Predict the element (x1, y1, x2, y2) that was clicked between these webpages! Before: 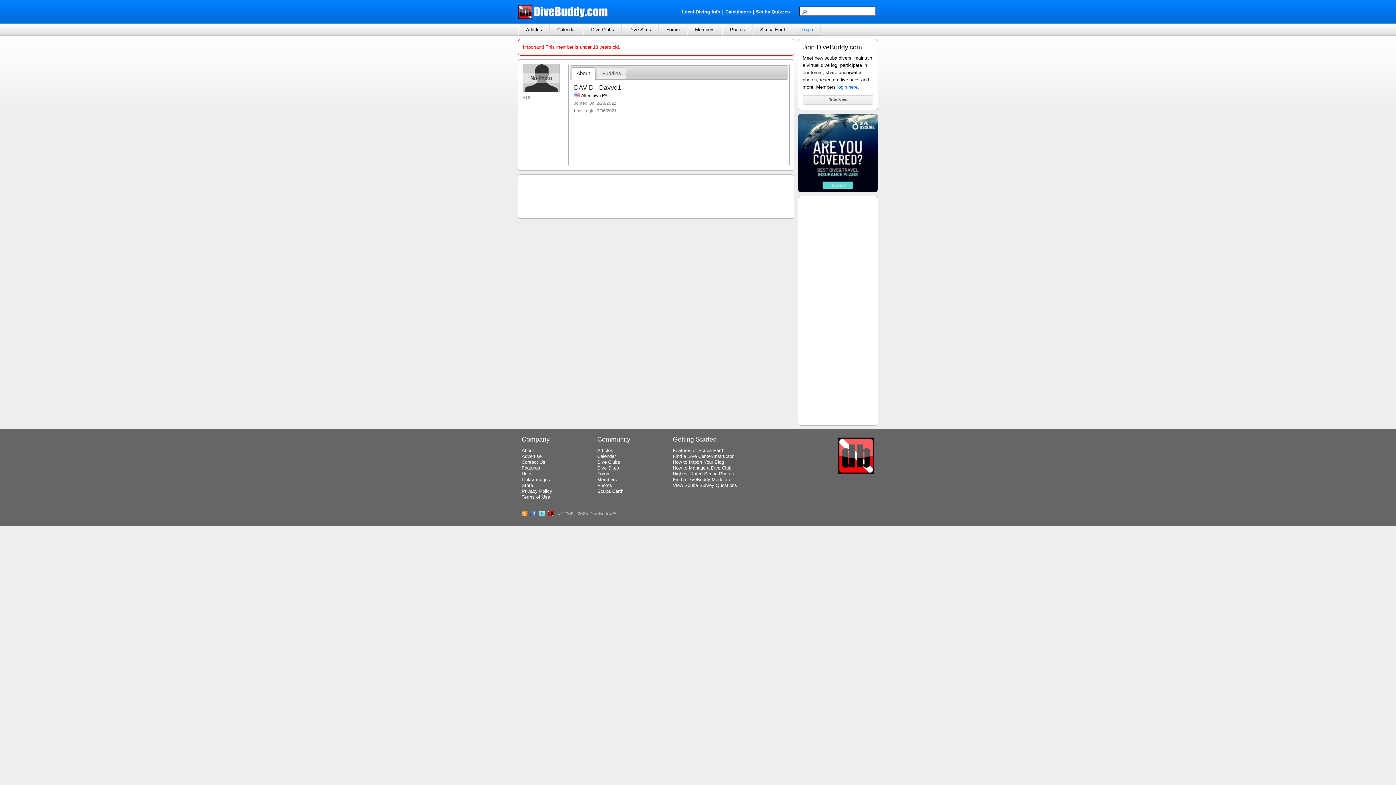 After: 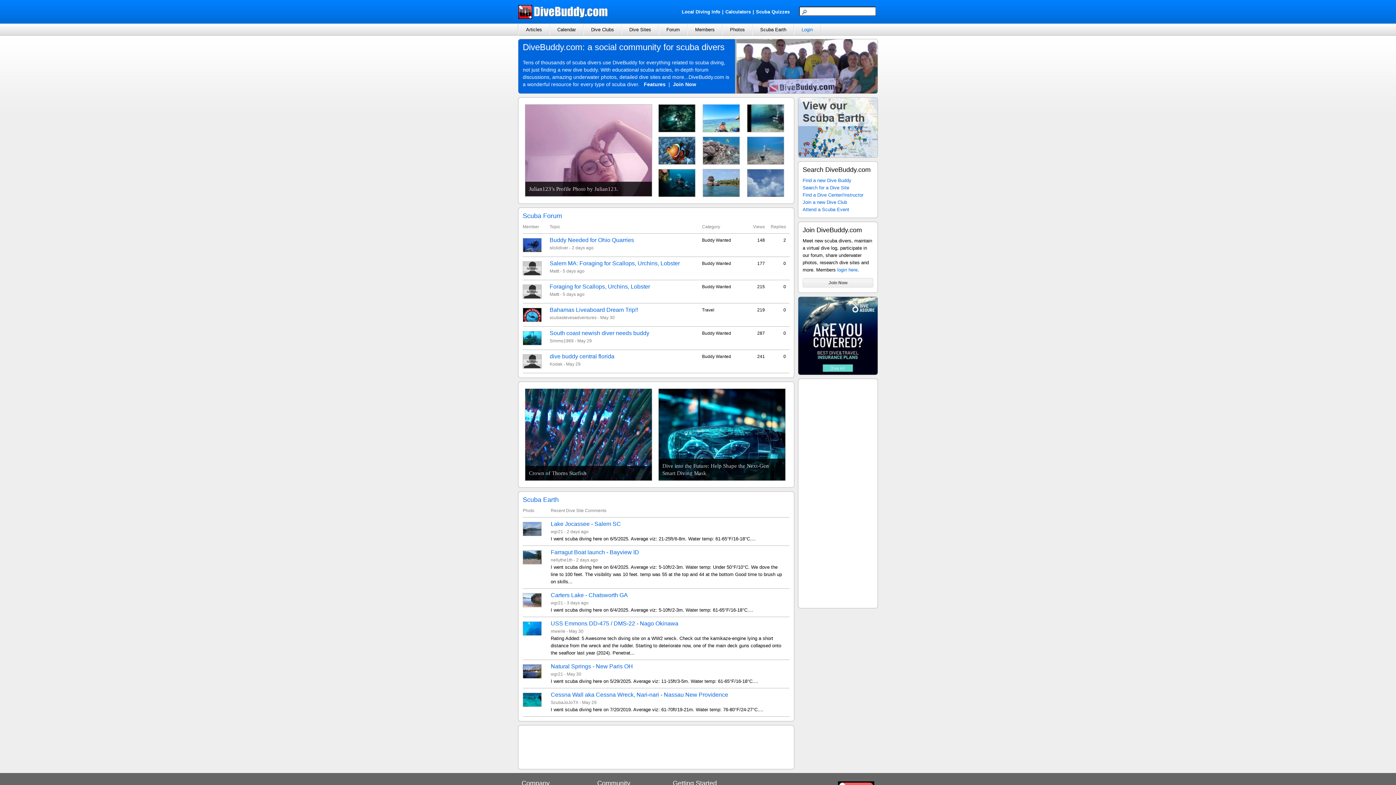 Action: bbox: (518, 14, 609, 20)